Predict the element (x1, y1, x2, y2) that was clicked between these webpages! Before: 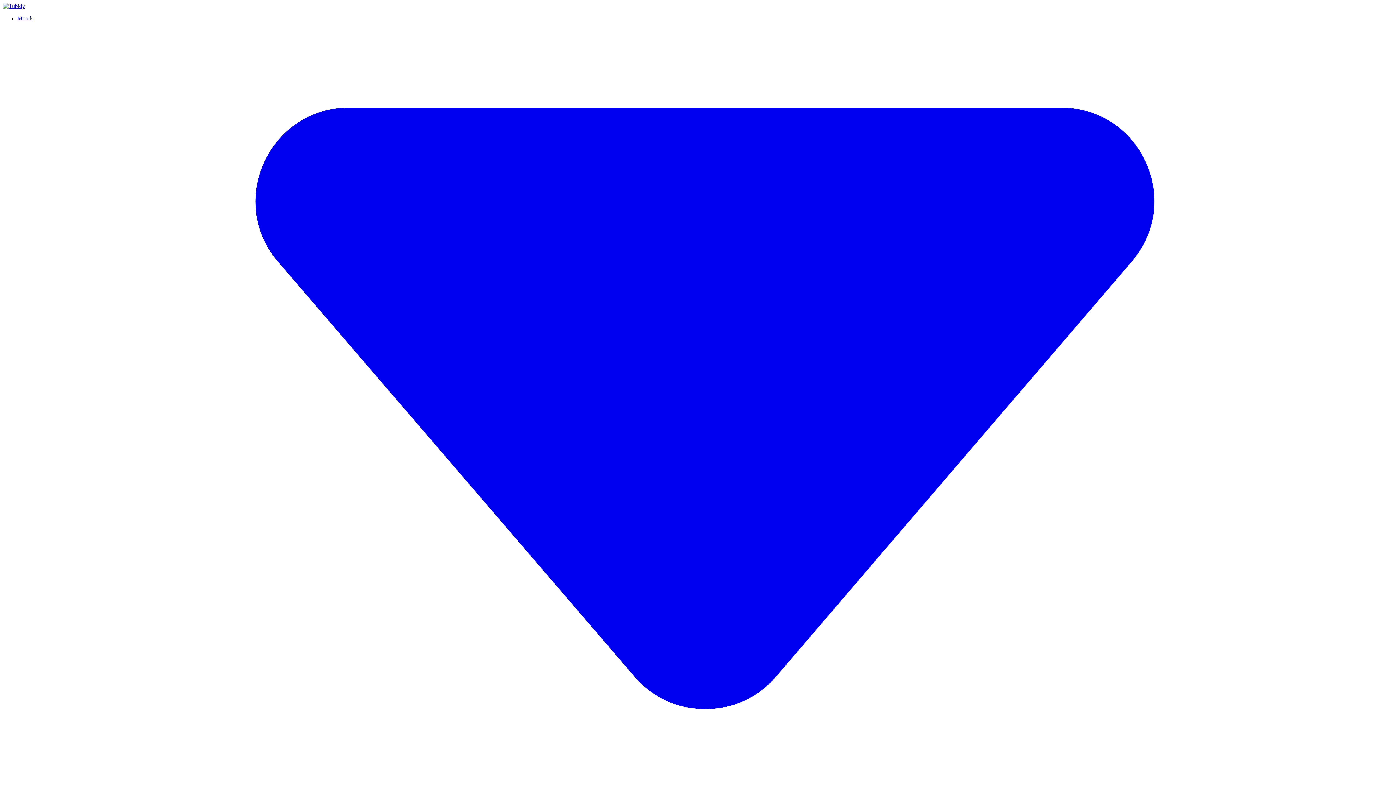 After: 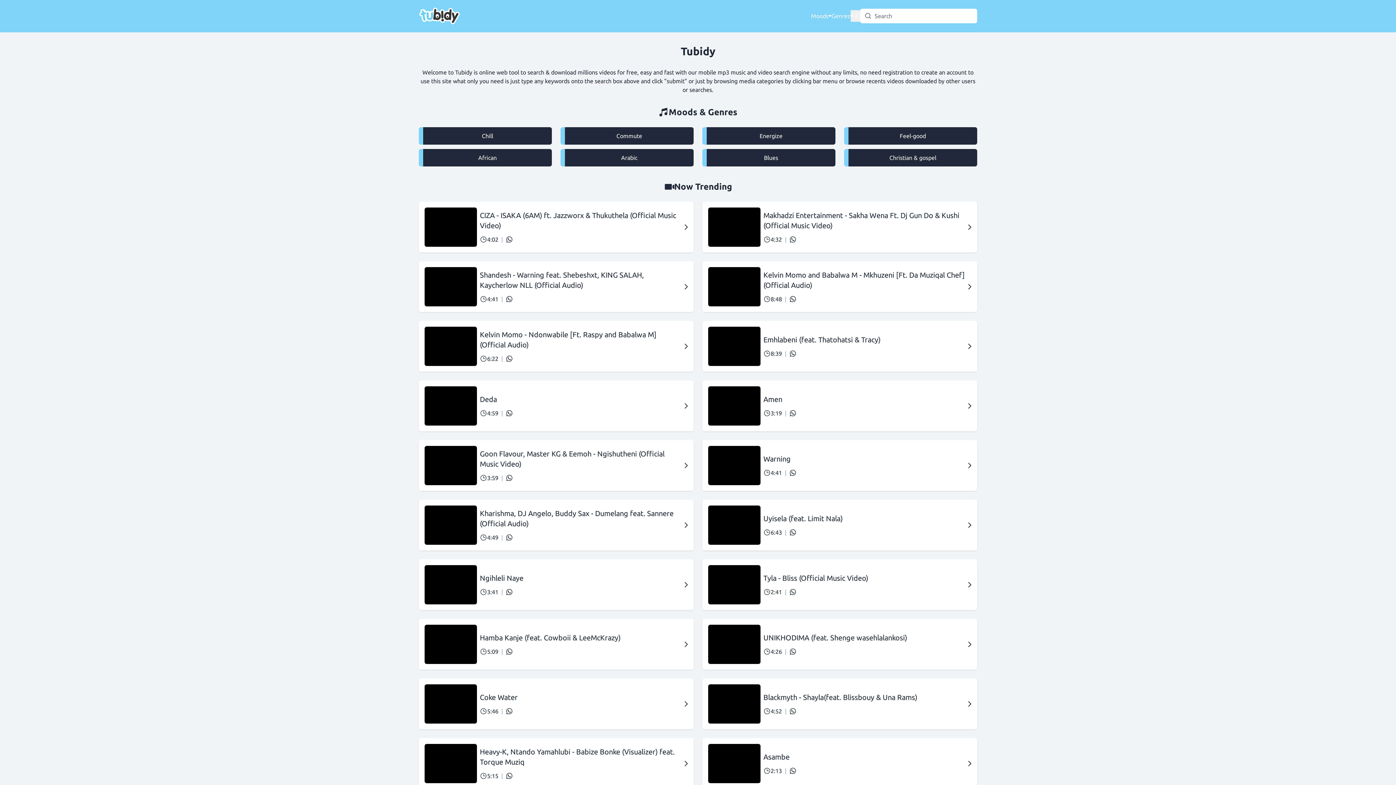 Action: bbox: (2, 2, 25, 9)